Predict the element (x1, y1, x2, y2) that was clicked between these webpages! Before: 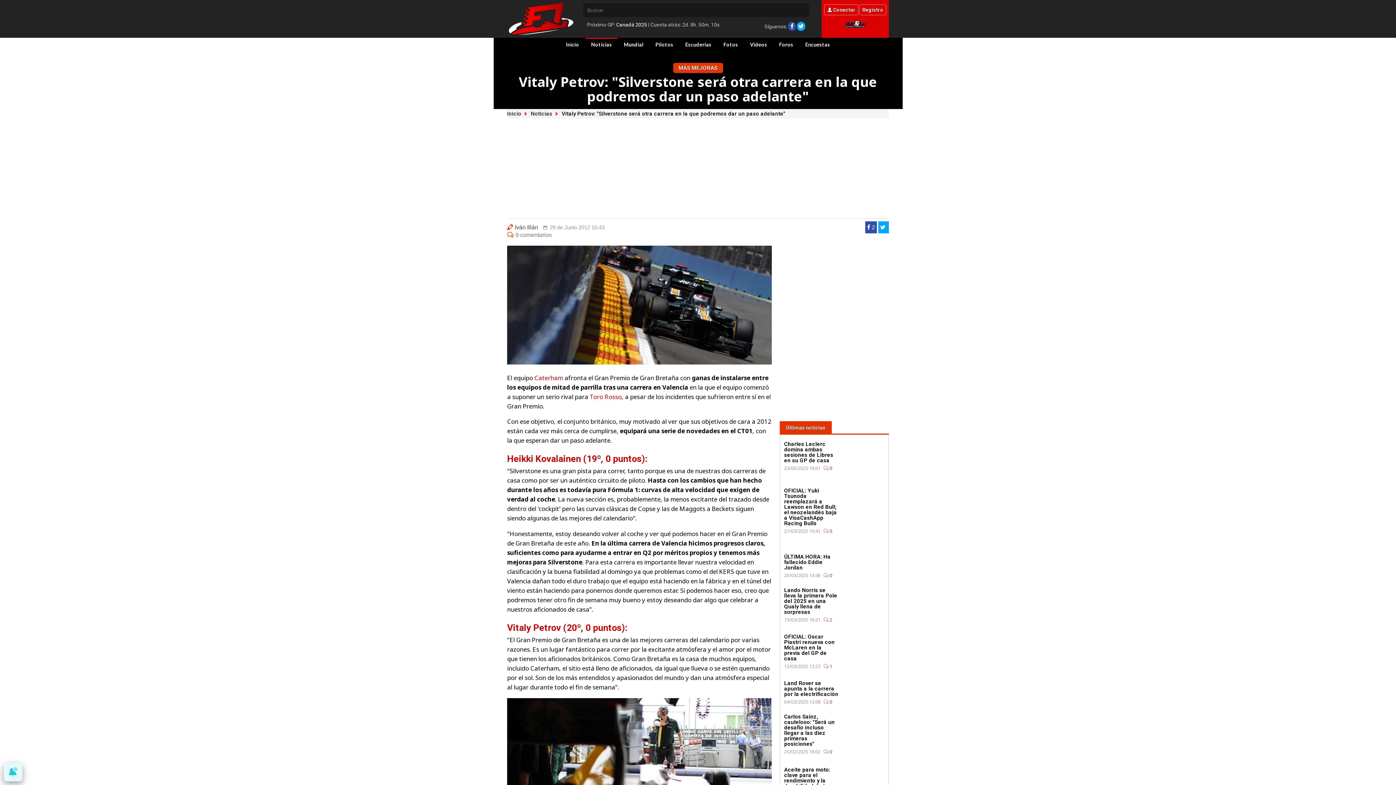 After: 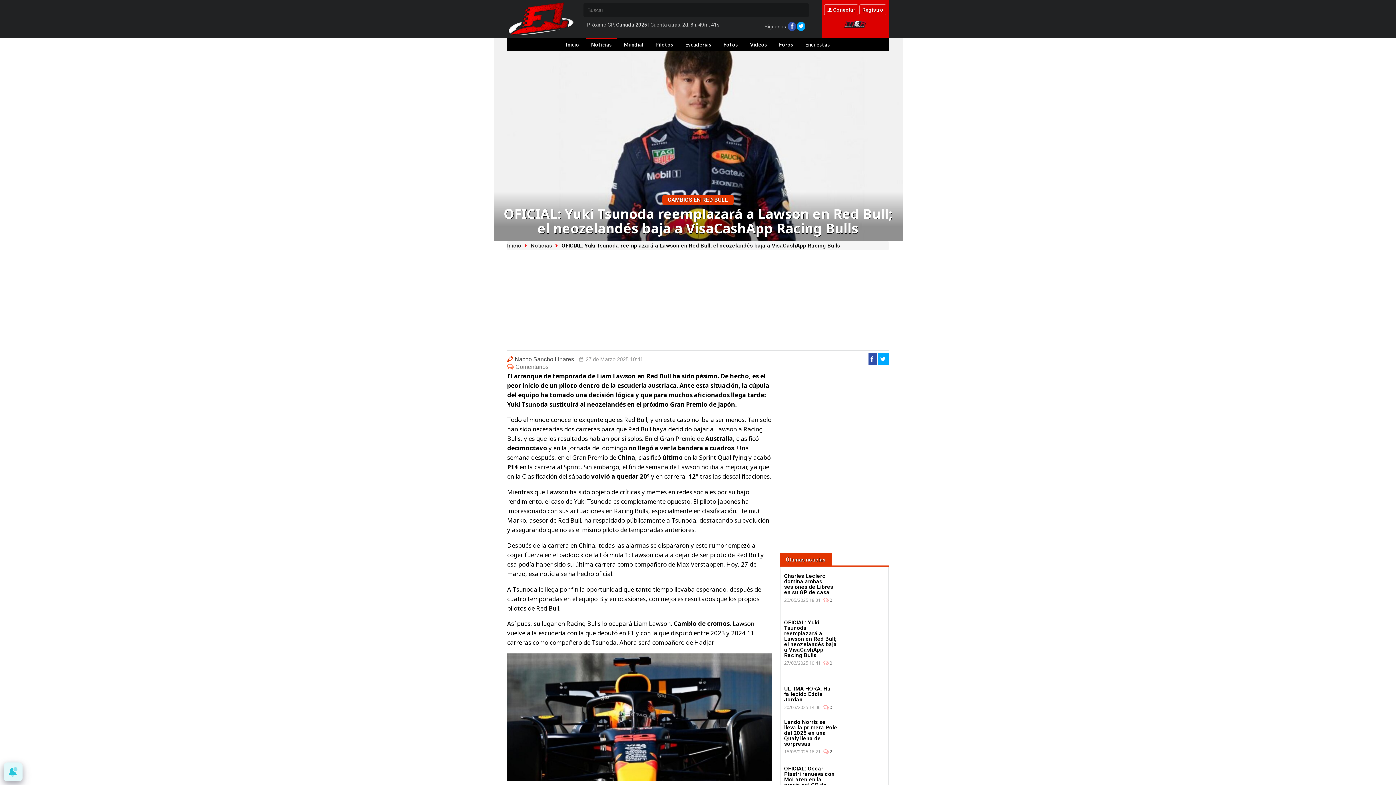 Action: label: OFICIAL: Yuki Tsunoda reemplazará a Lawson en Red Bull; el neozelandés baja a VisaCashApp Racing Bulls

27/03/2025 10:41 0 bbox: (784, 486, 884, 545)